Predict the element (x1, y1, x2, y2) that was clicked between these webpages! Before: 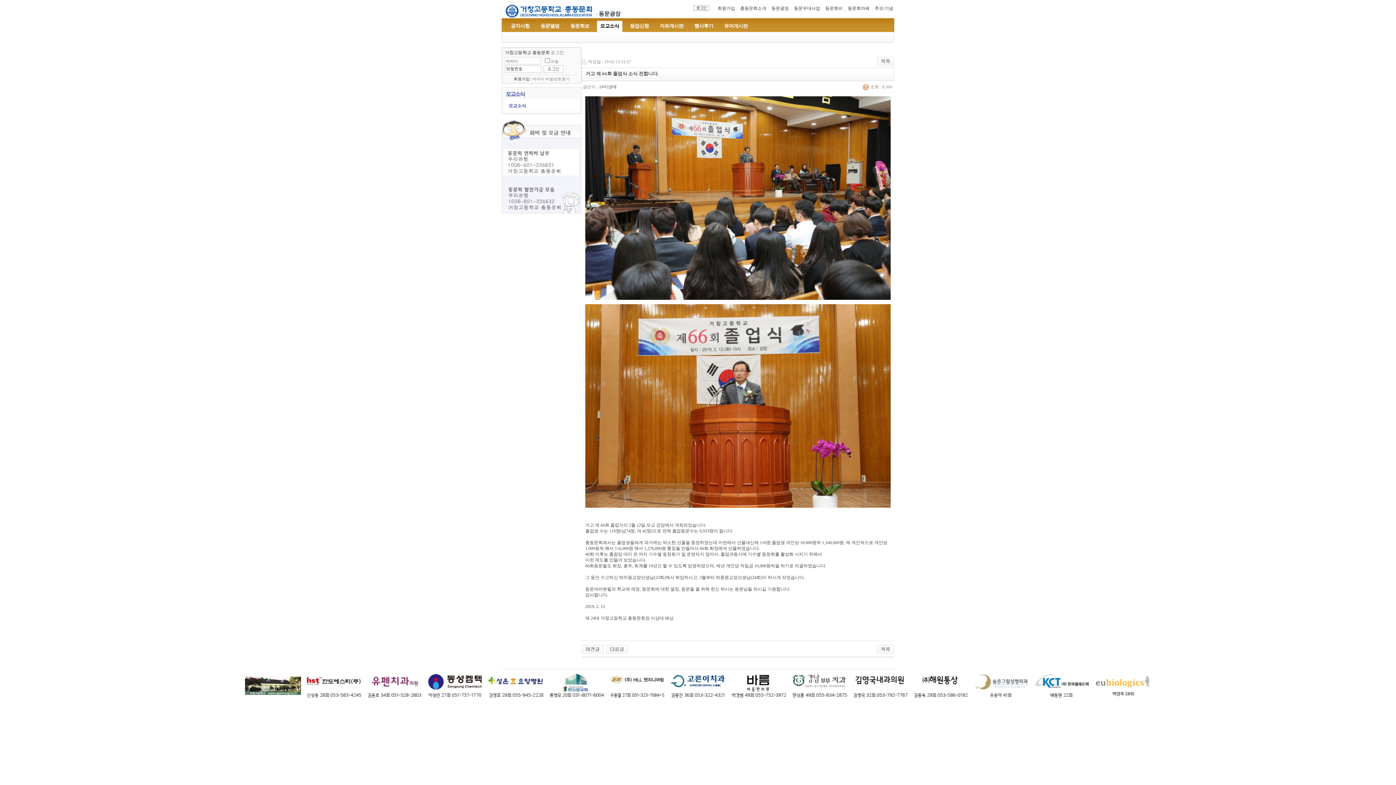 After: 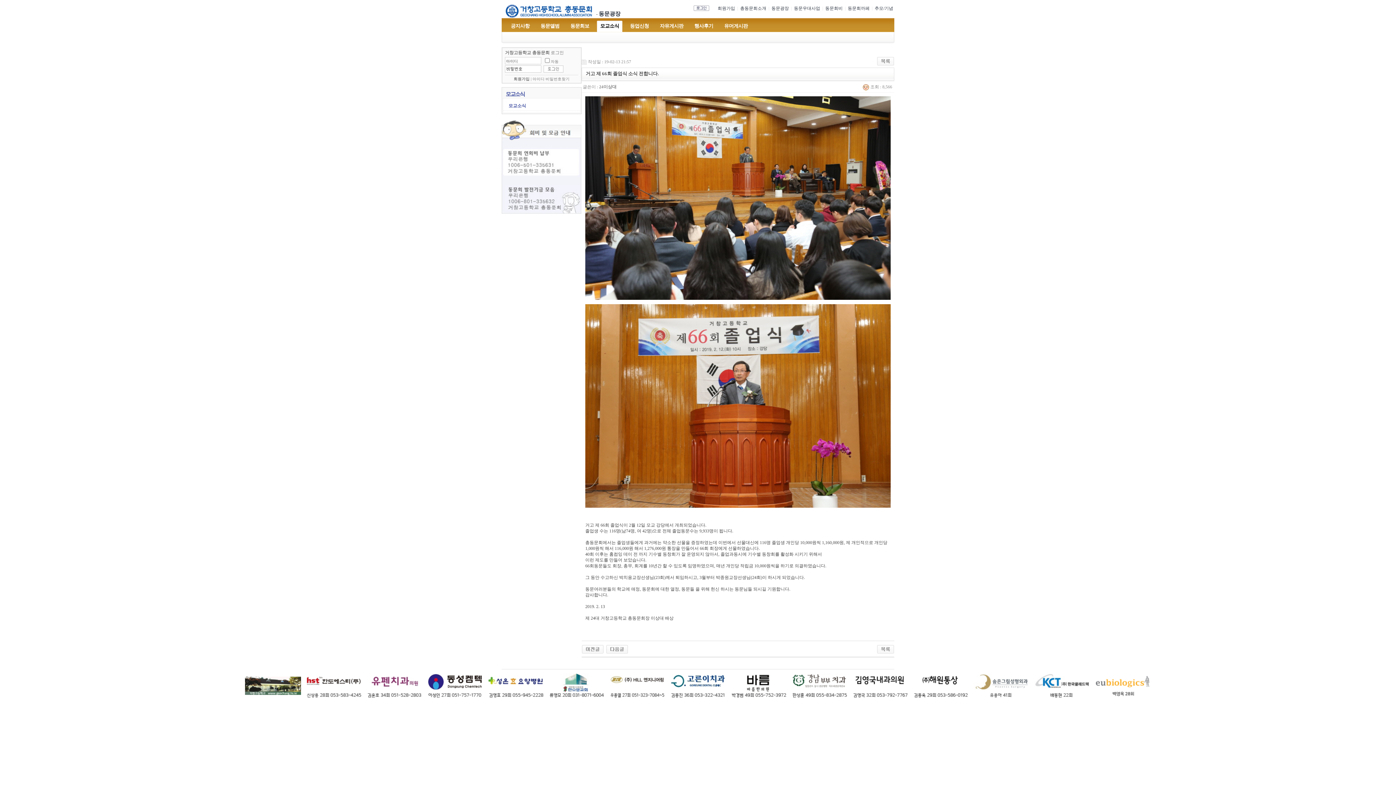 Action: bbox: (305, 694, 361, 700)